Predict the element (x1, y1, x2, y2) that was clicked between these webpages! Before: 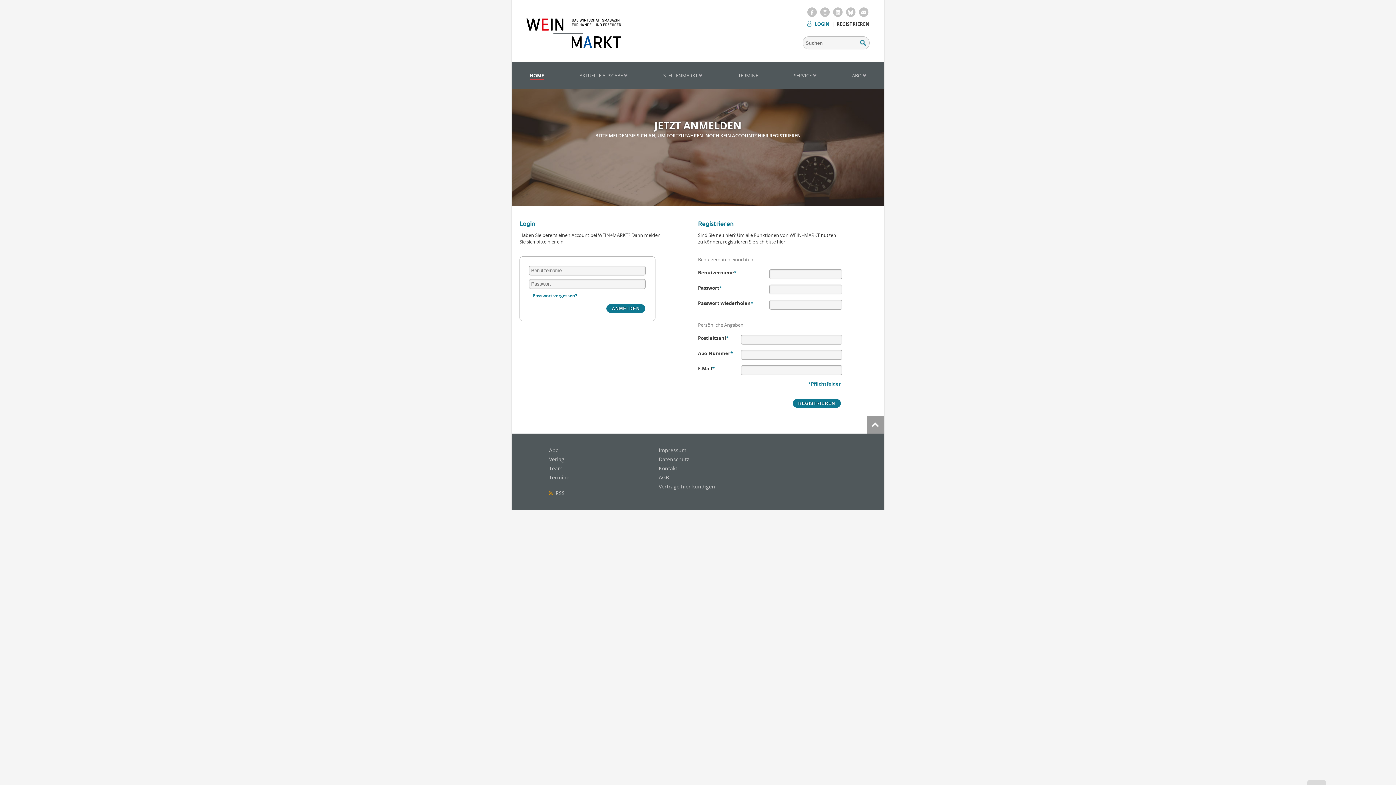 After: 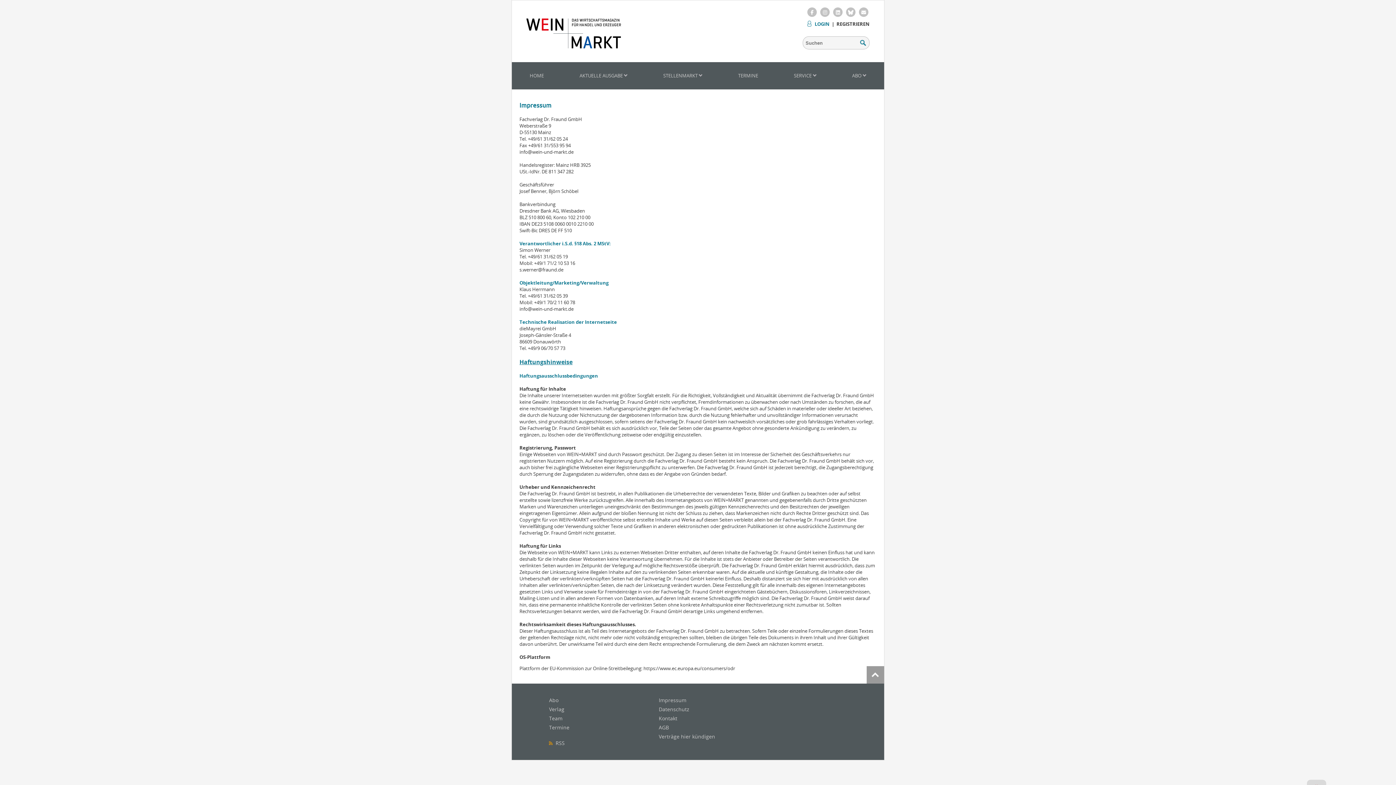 Action: bbox: (658, 446, 686, 453) label: Impressum